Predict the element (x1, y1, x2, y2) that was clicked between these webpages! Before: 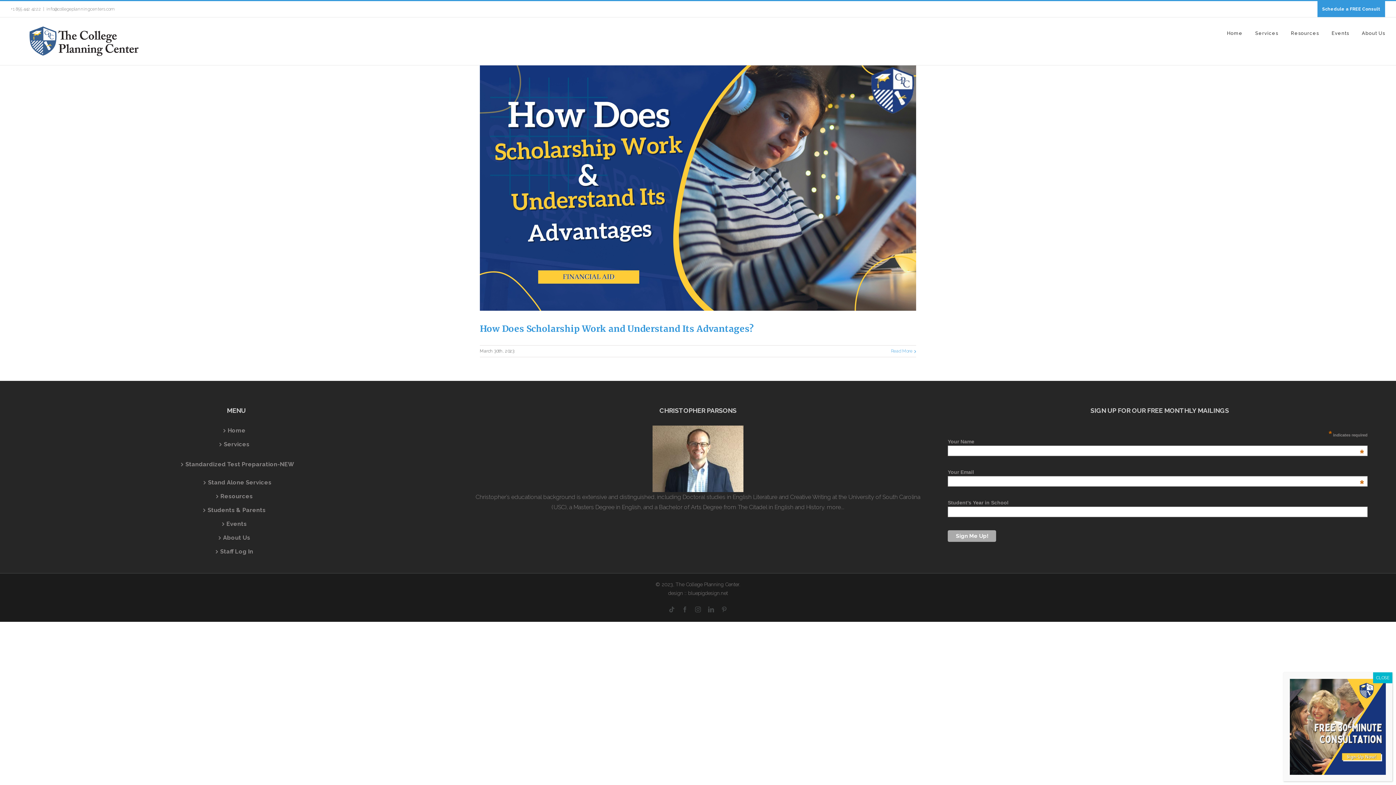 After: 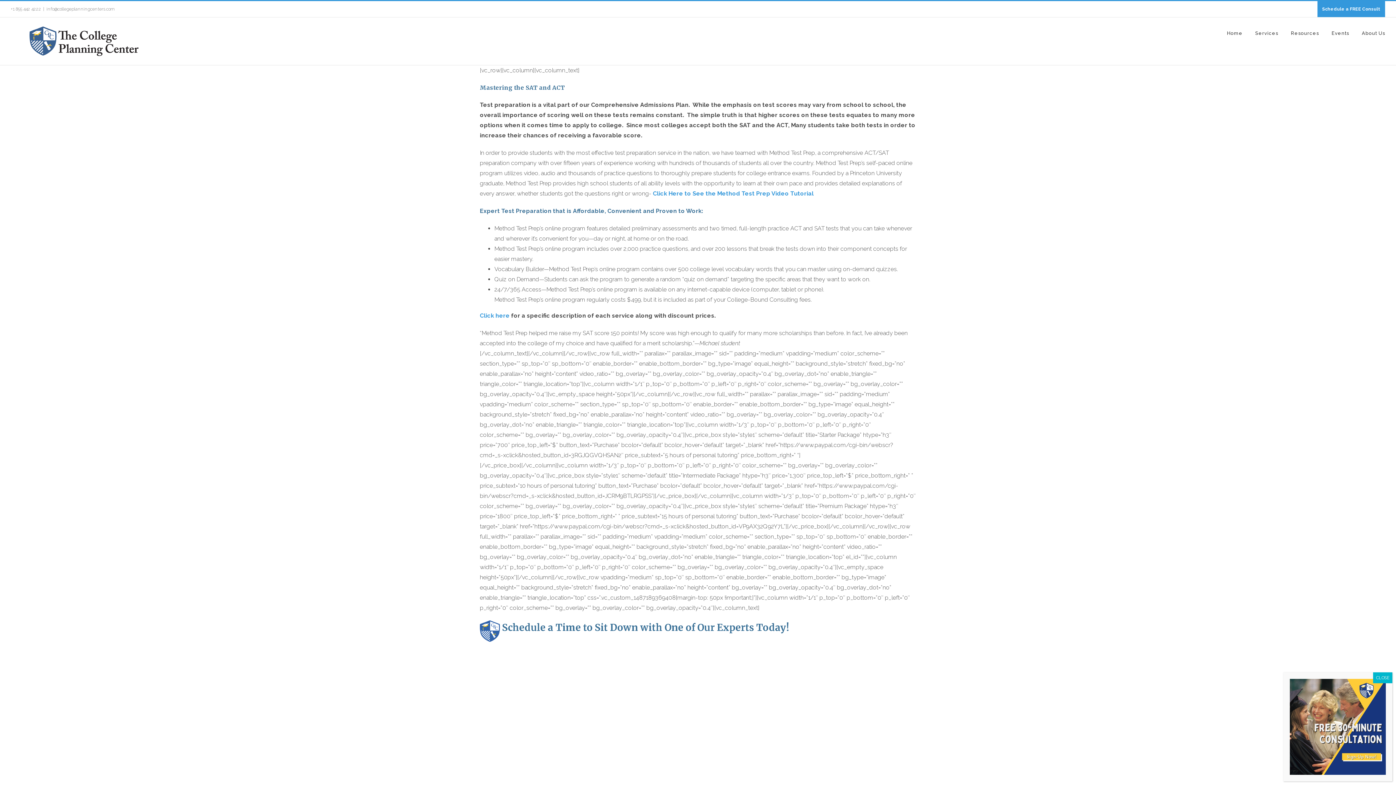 Action: bbox: (21, 455, 458, 469) label: Standardized Test Preparation-NEW